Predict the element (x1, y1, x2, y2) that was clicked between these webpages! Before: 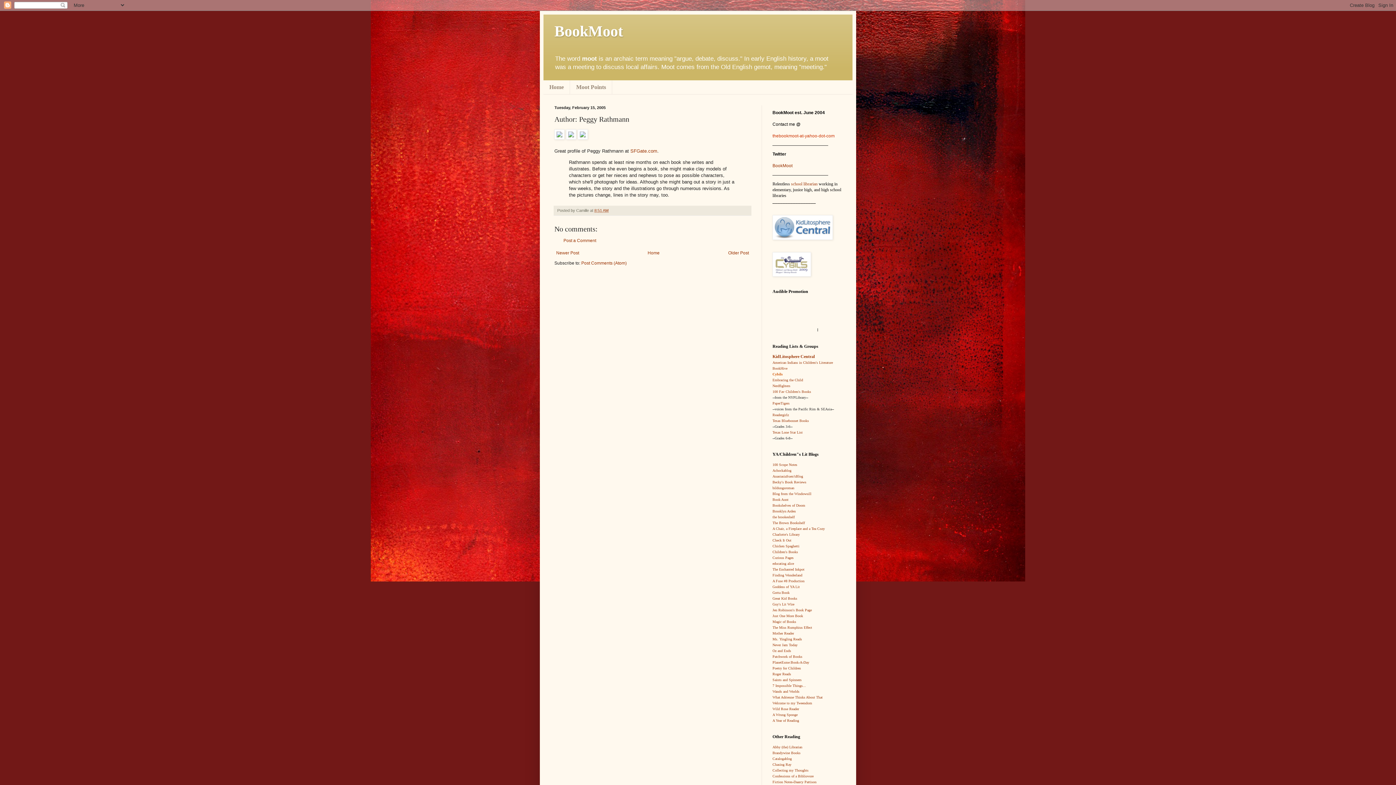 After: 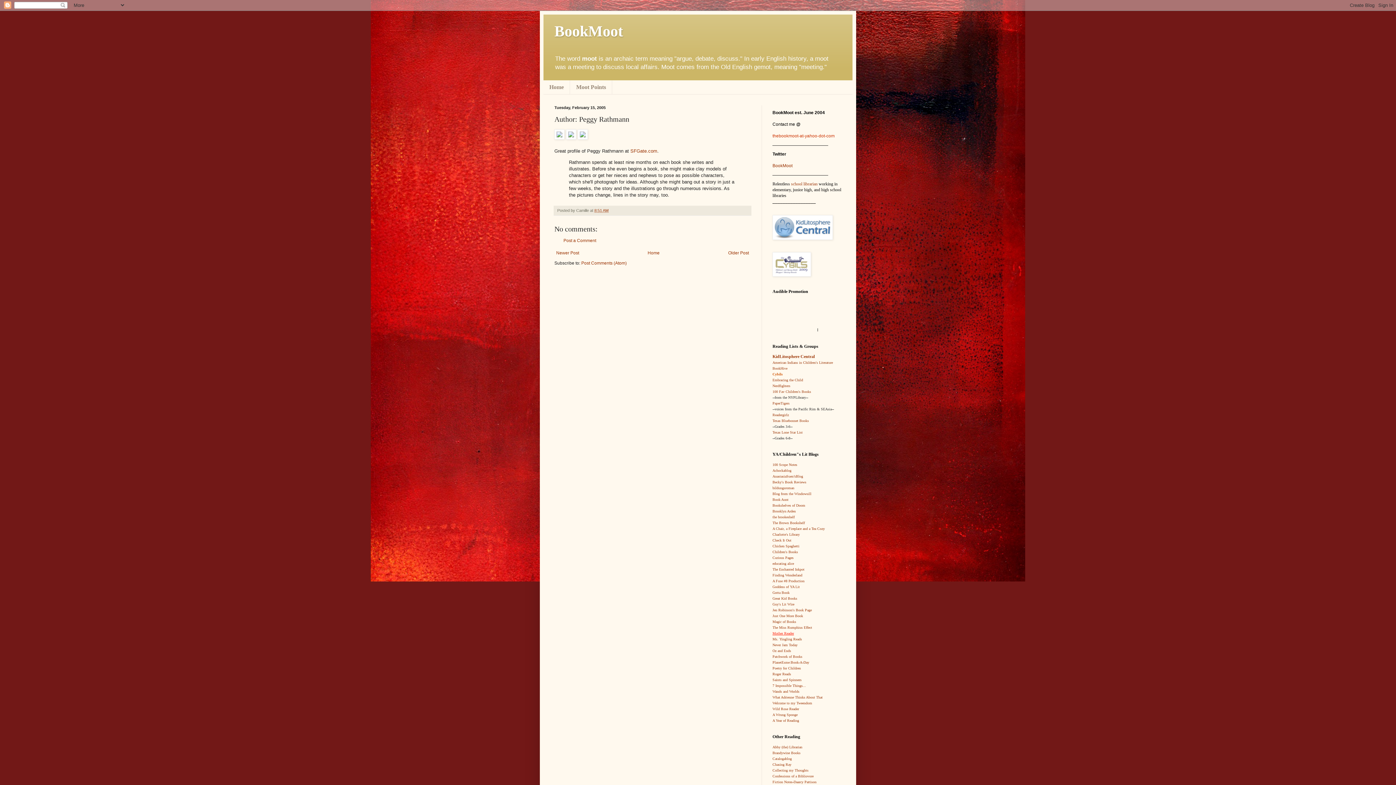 Action: label: Mother Reader bbox: (772, 631, 794, 635)